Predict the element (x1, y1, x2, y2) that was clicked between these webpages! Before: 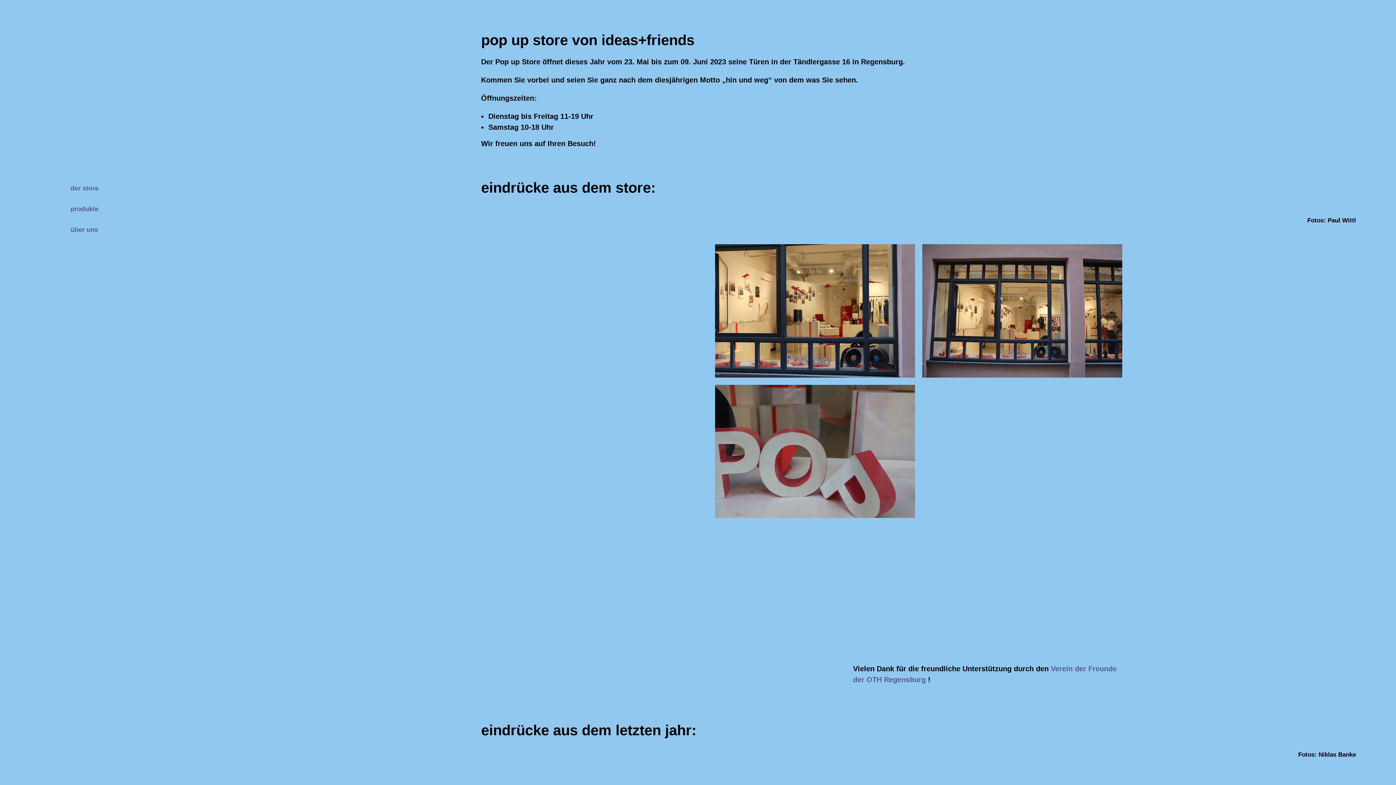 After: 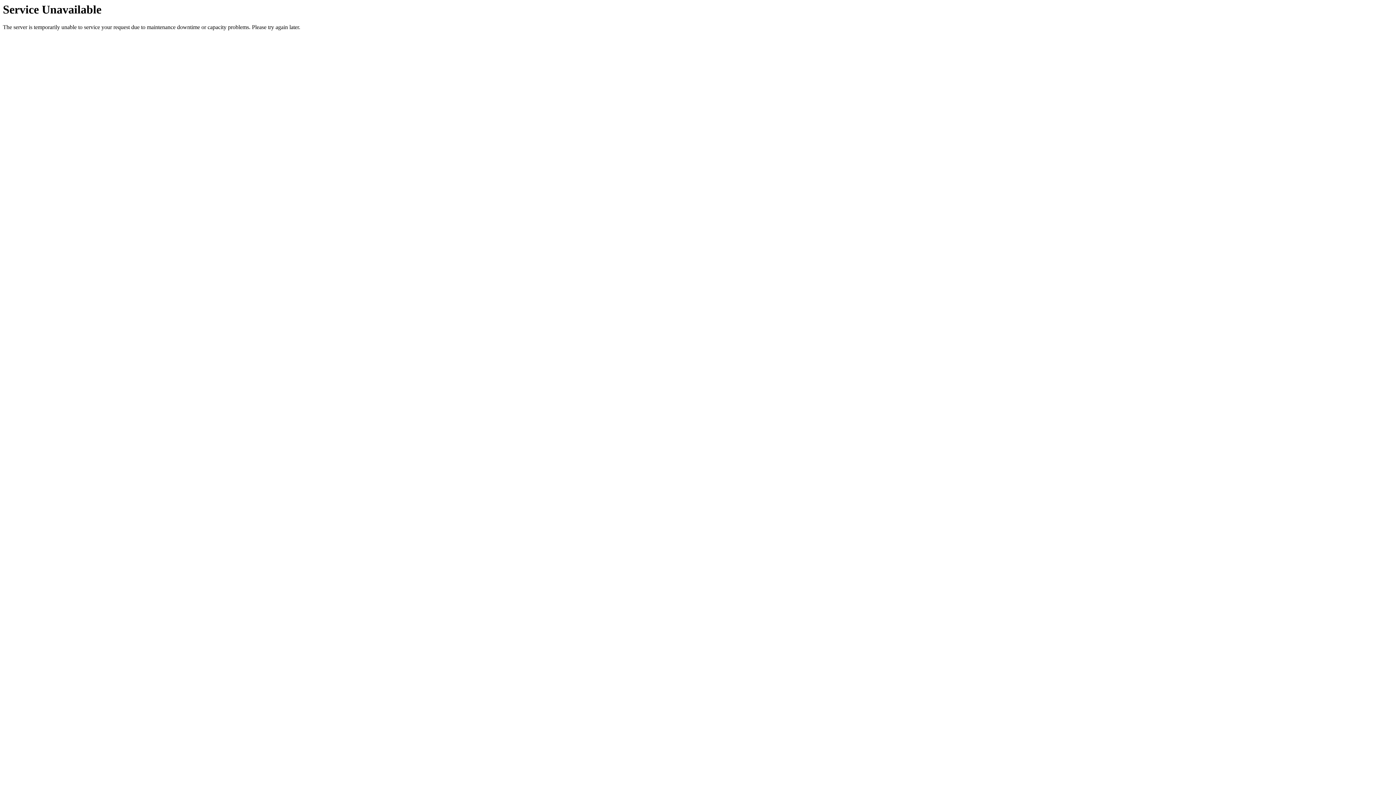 Action: bbox: (70, 184, 98, 192) label: der store